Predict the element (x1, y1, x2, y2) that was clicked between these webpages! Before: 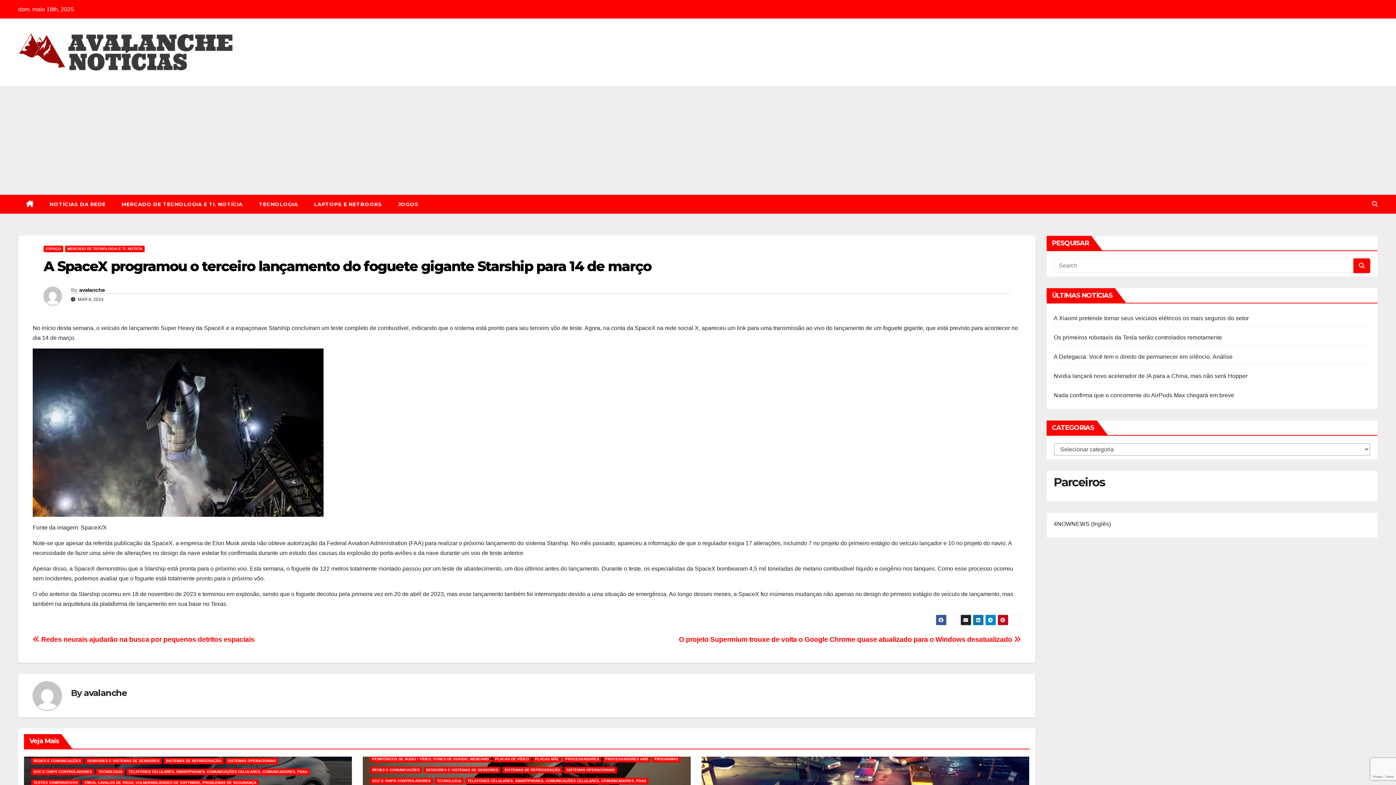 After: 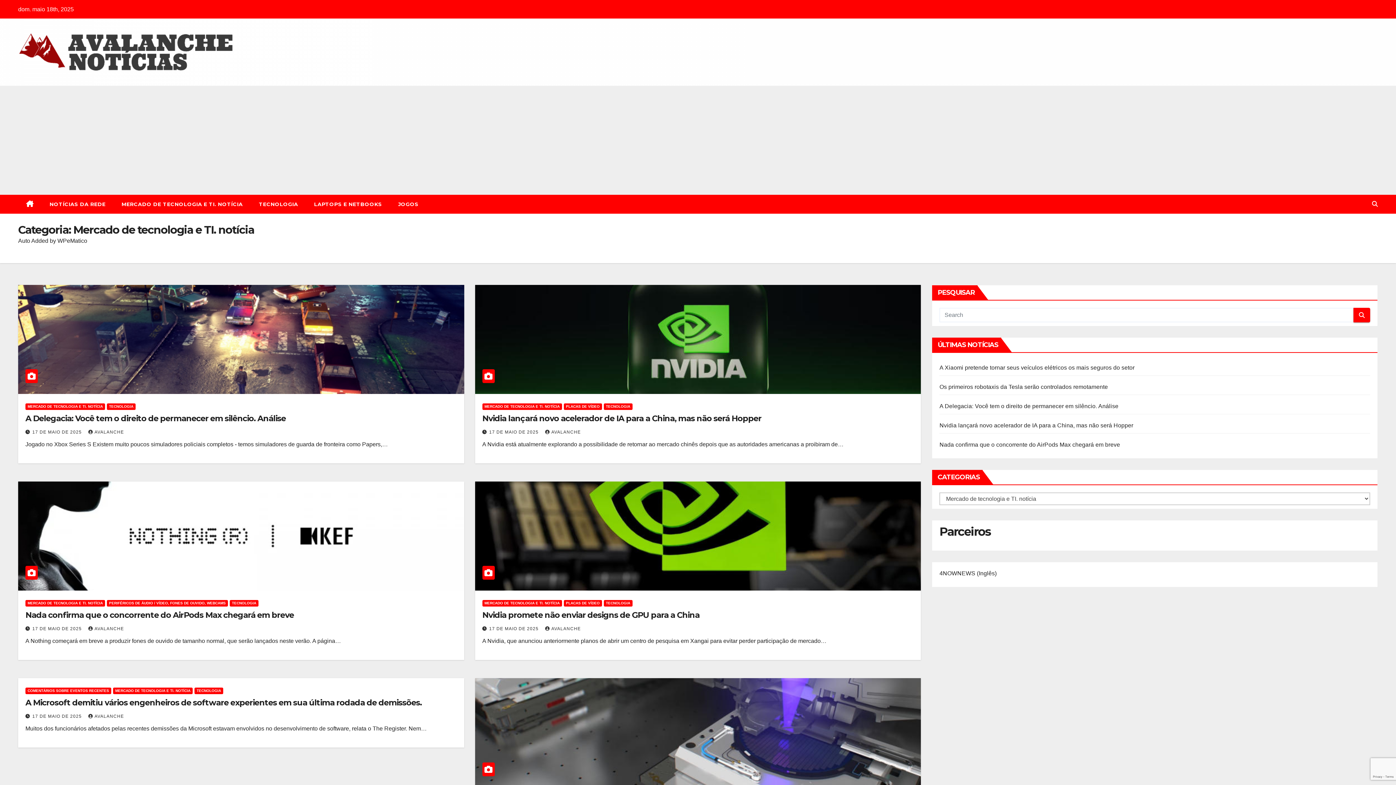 Action: label: MERCADO DE TECNOLOGIA E TI. NOTÍCIA bbox: (113, 194, 250, 213)